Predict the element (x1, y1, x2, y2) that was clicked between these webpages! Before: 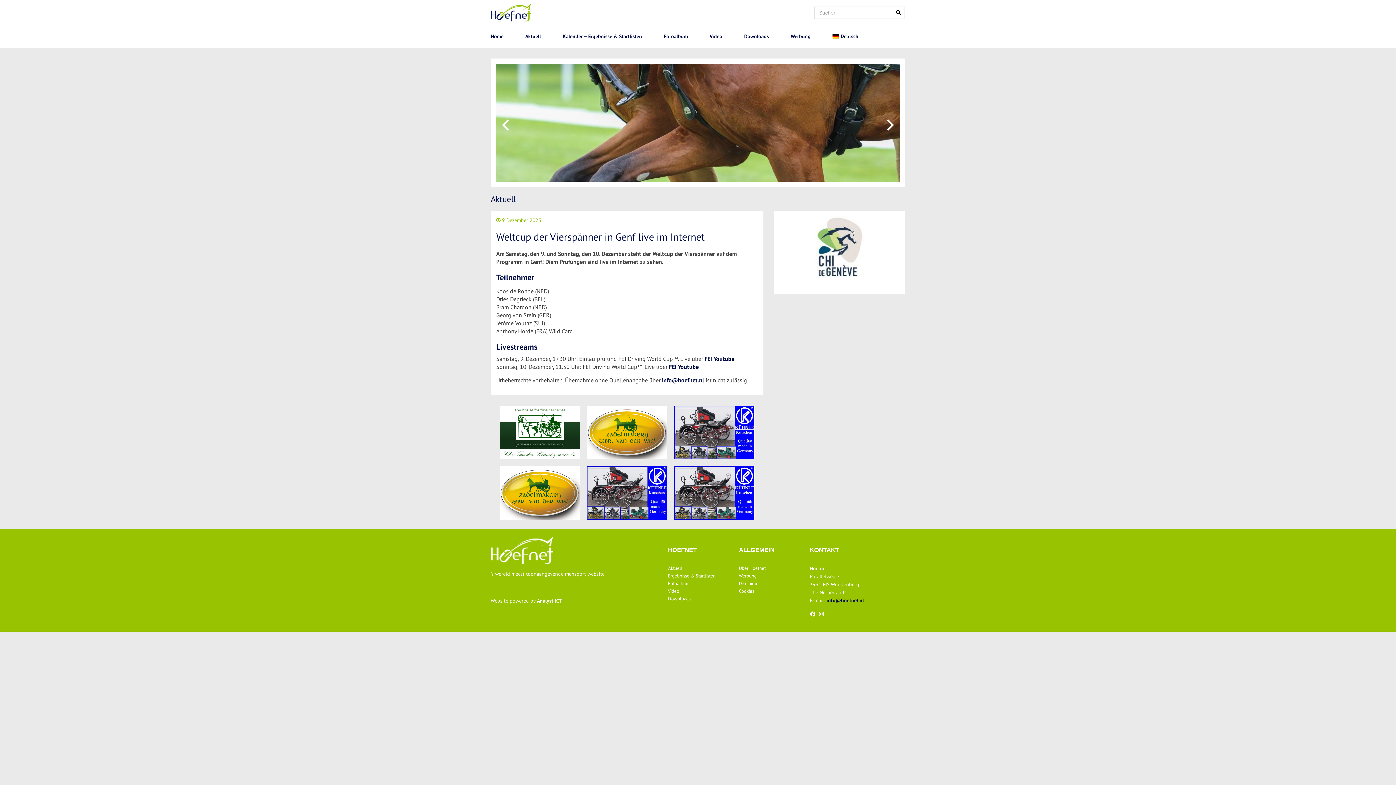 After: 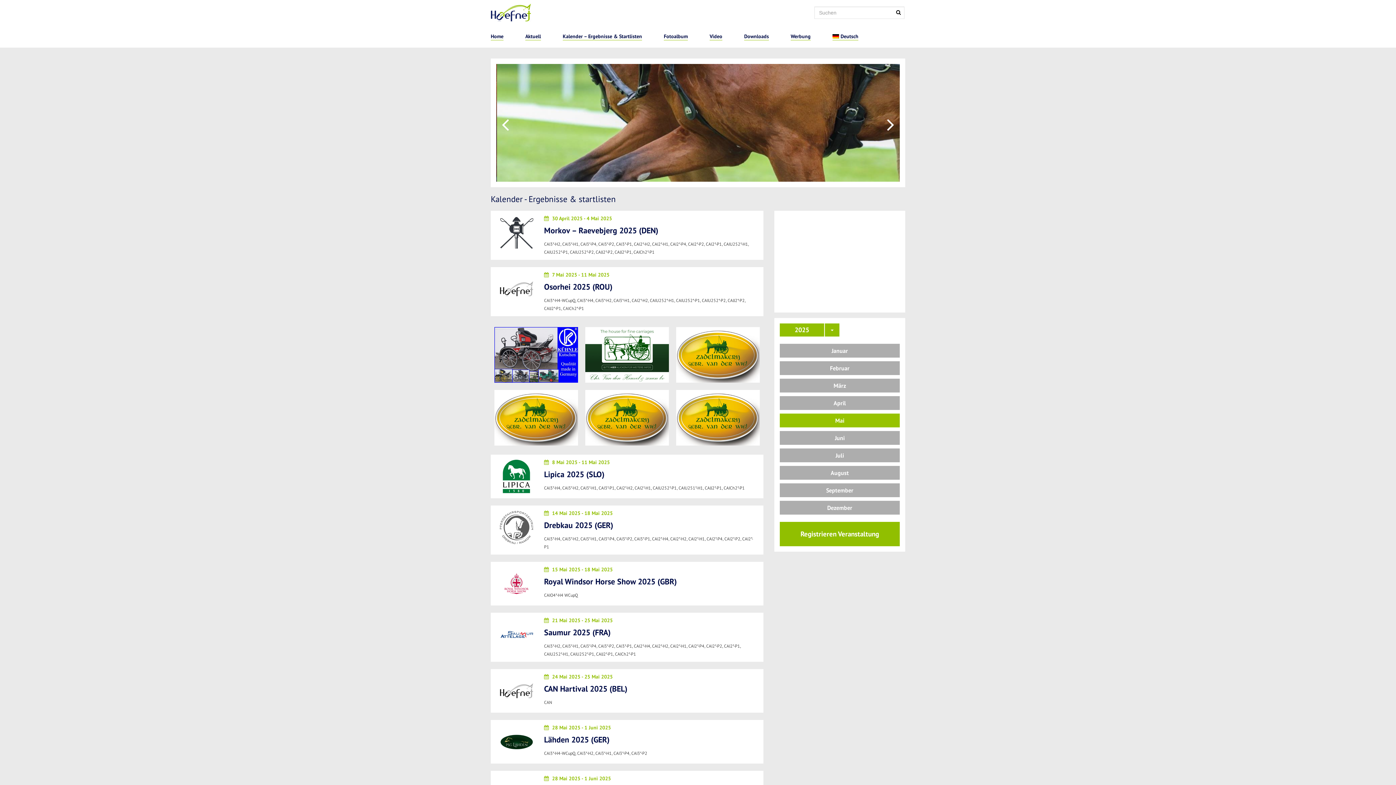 Action: label: Kalender – Ergebnisse & Startlisten bbox: (562, 33, 642, 39)